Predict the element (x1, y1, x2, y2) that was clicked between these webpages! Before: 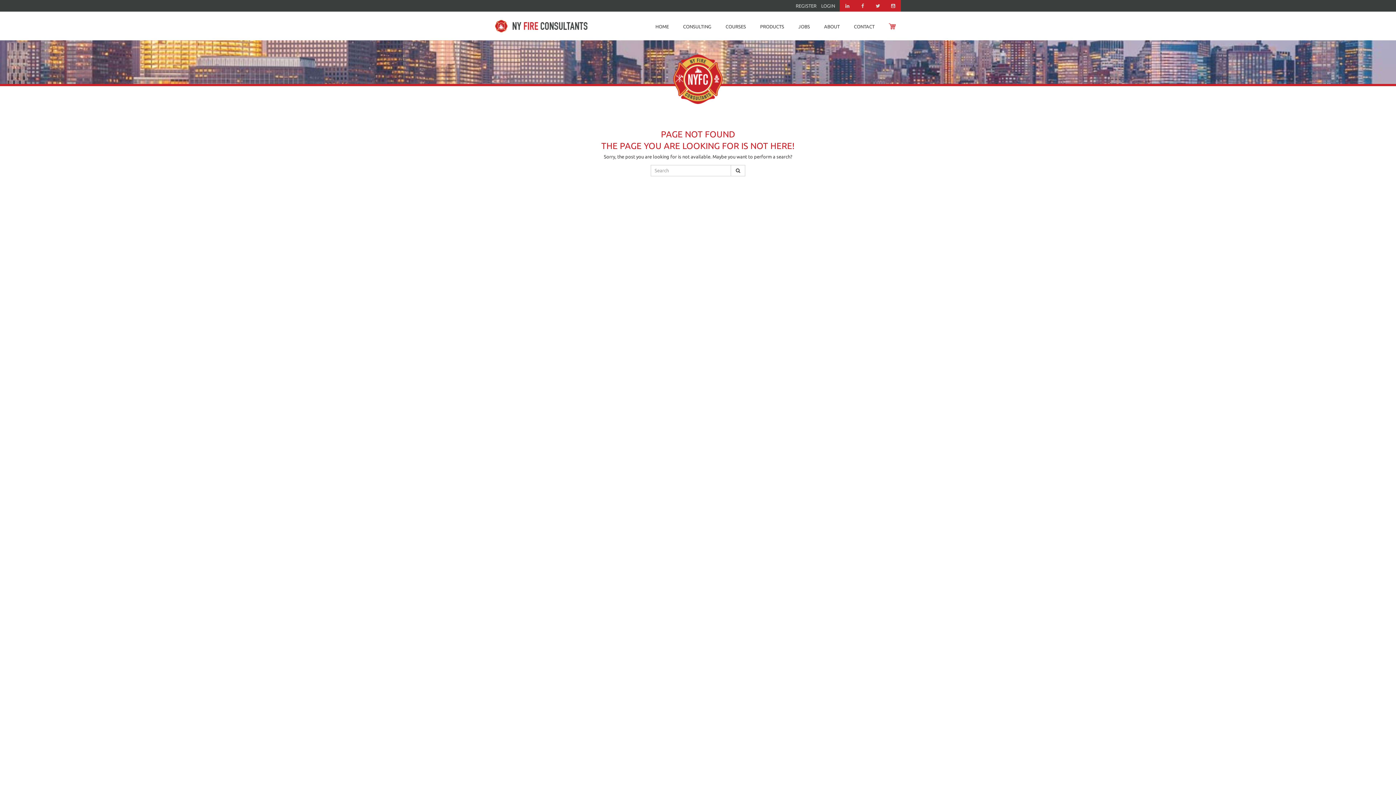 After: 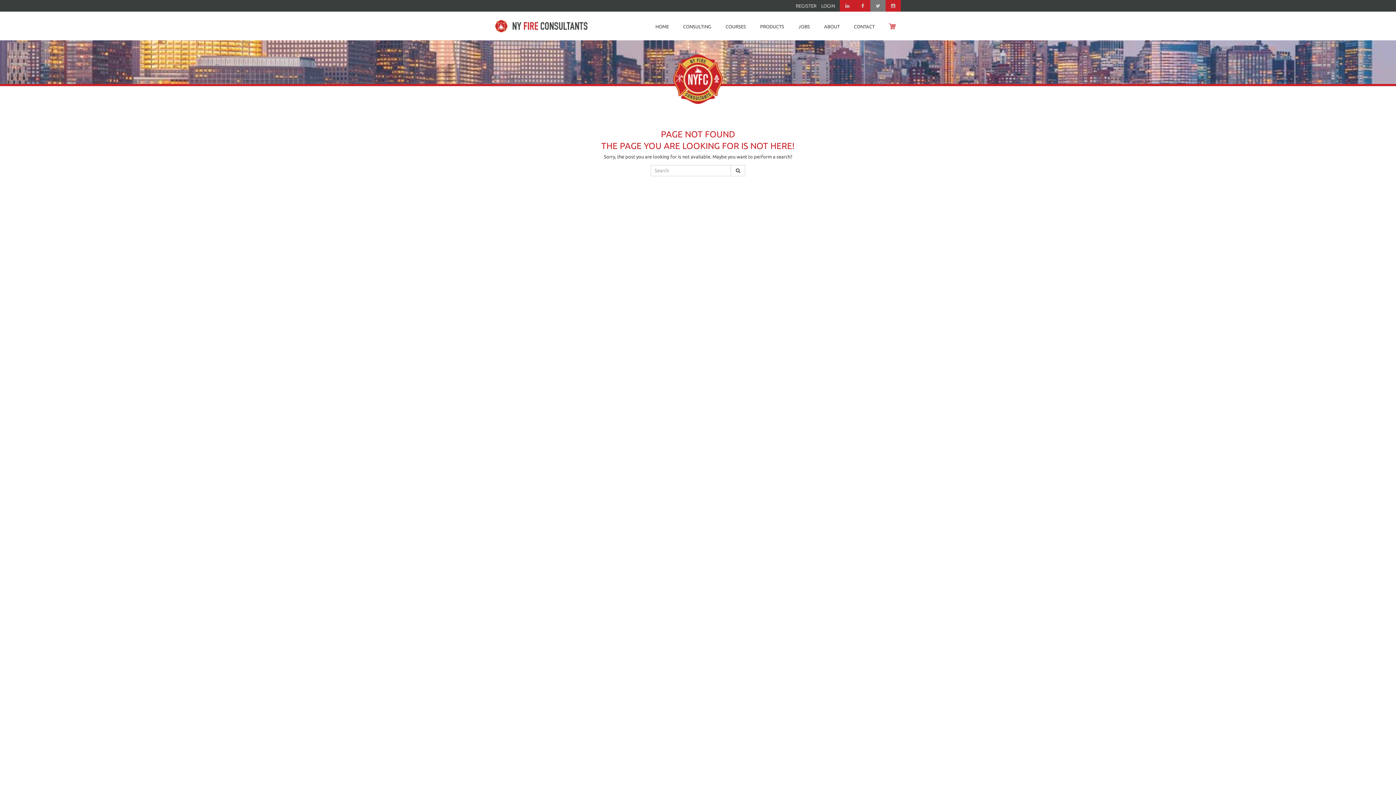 Action: bbox: (870, 0, 885, 11)